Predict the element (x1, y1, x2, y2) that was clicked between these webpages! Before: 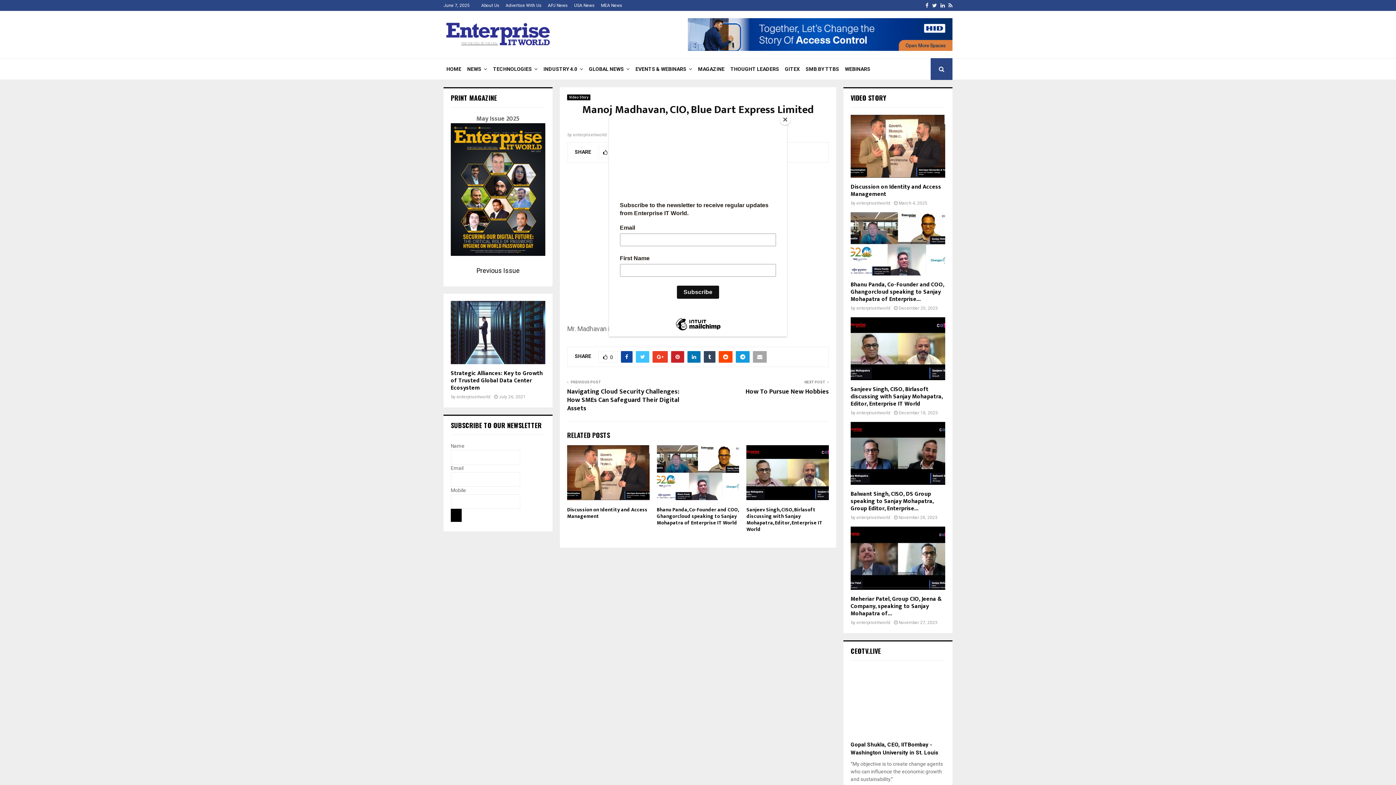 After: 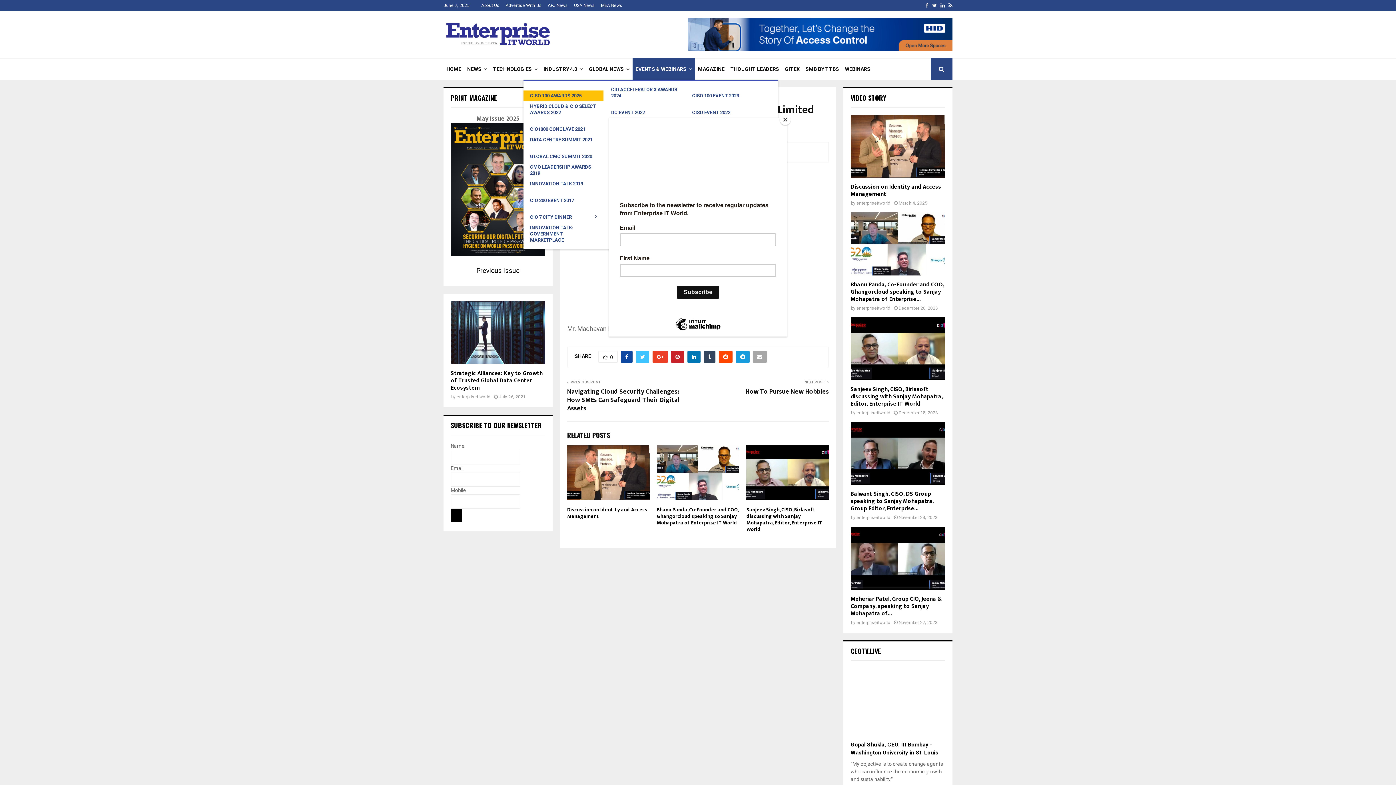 Action: label: EVENTS & WEBINARS bbox: (632, 58, 695, 80)